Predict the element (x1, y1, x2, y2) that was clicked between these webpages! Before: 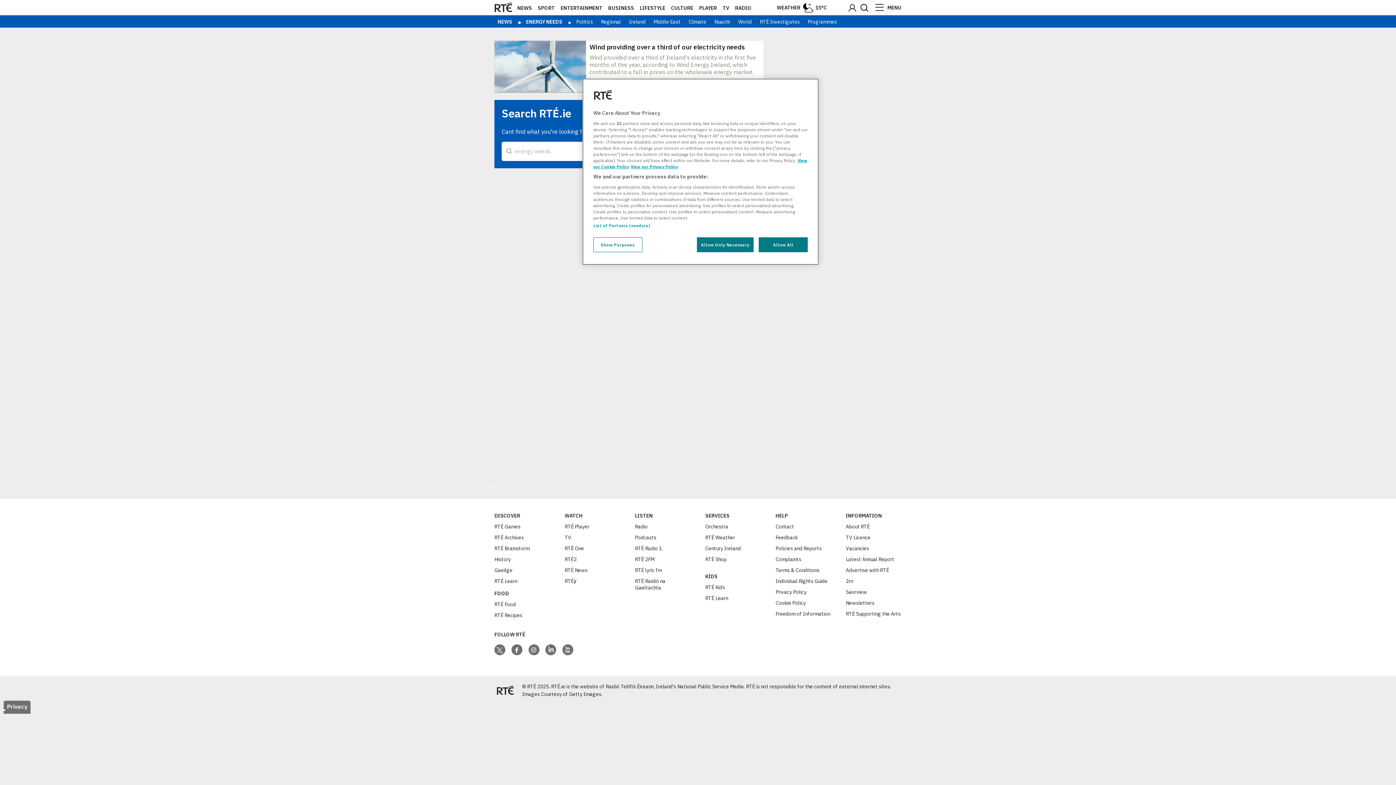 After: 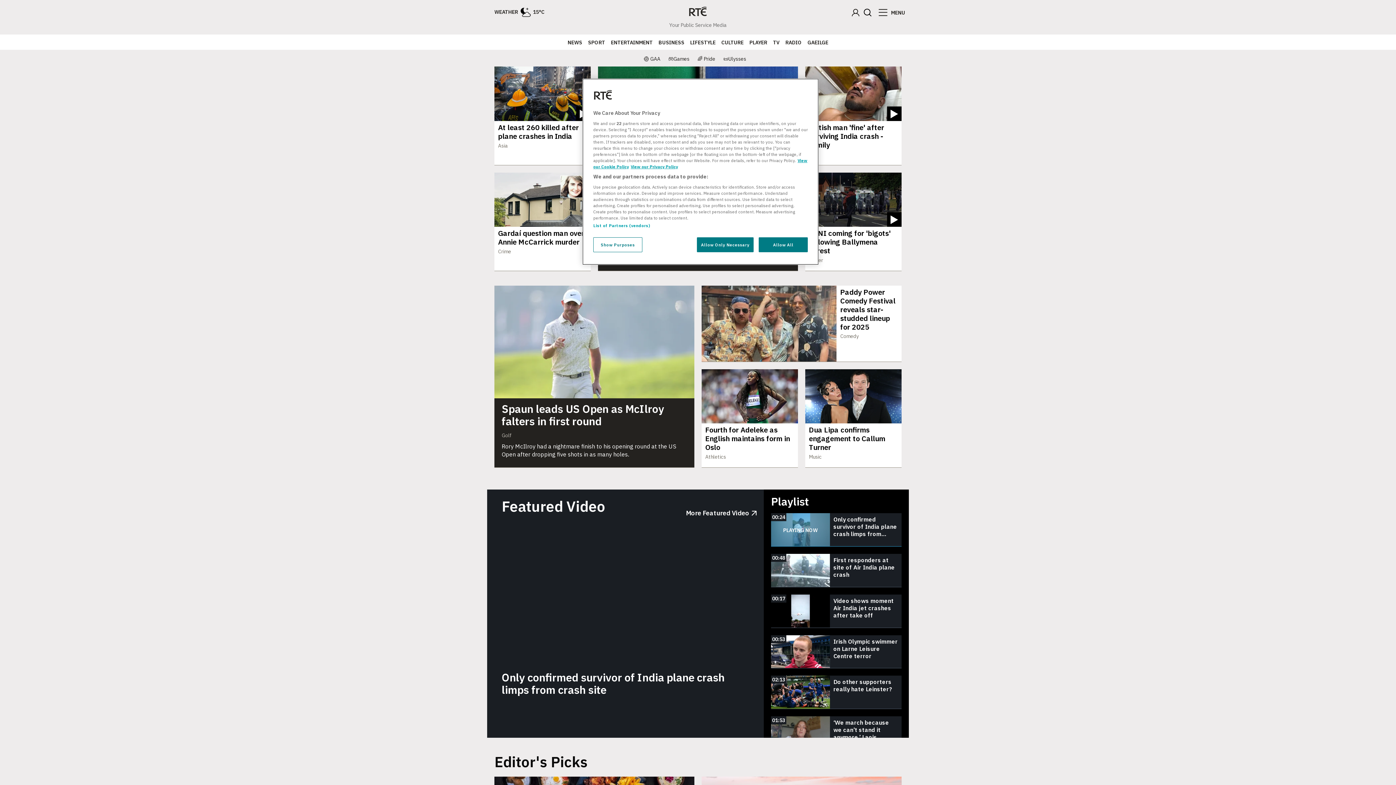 Action: bbox: (494, 0, 512, 15)